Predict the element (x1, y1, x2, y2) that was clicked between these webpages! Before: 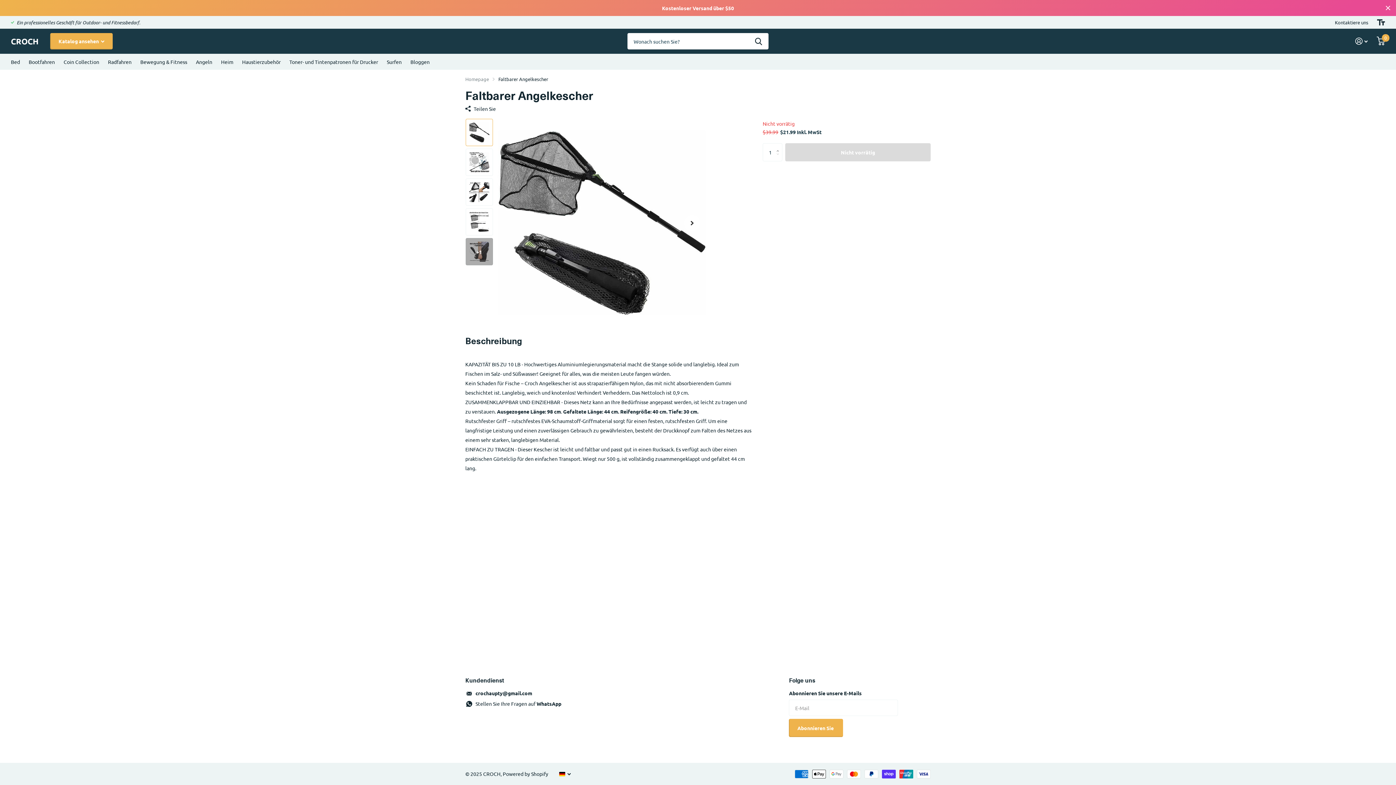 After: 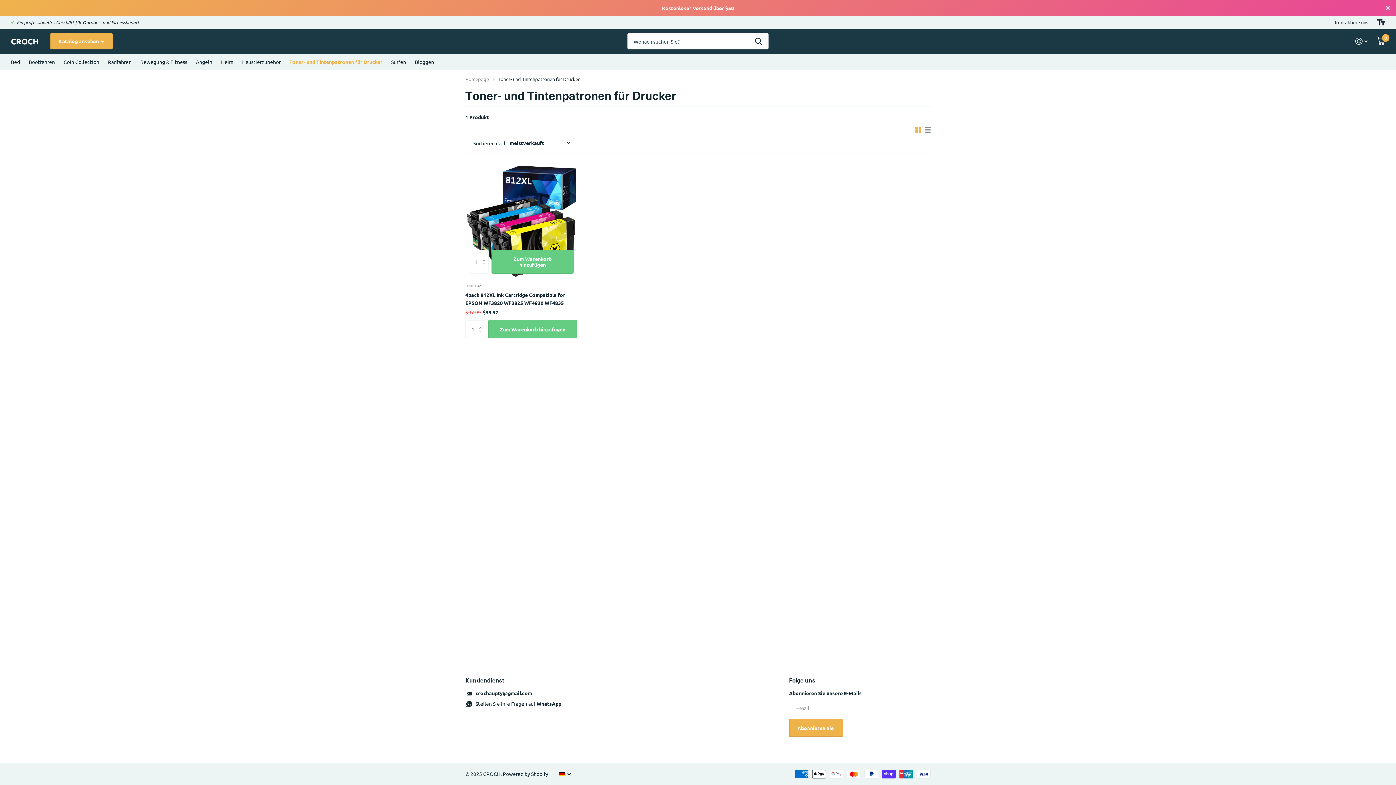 Action: bbox: (289, 53, 378, 69) label: Toner- und Tintenpatronen für Drucker